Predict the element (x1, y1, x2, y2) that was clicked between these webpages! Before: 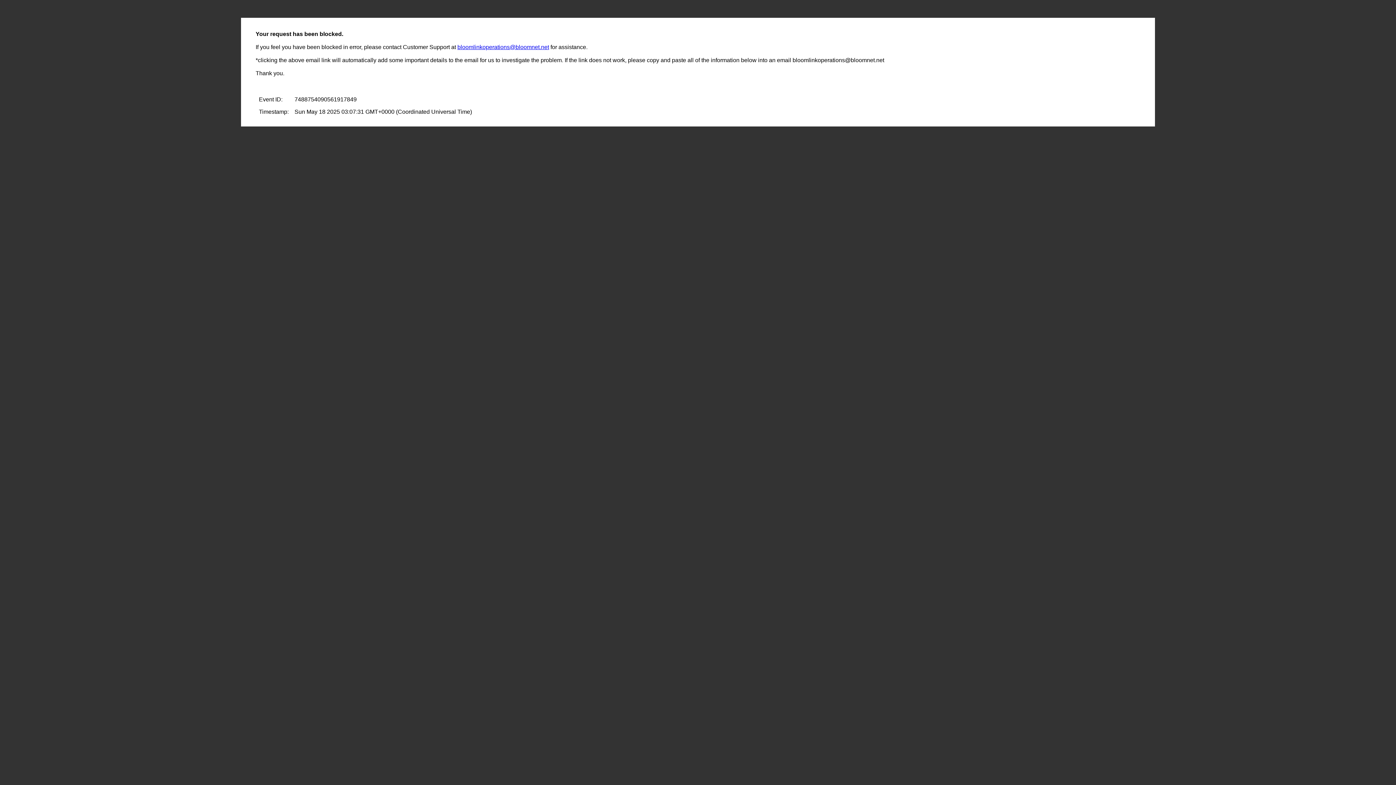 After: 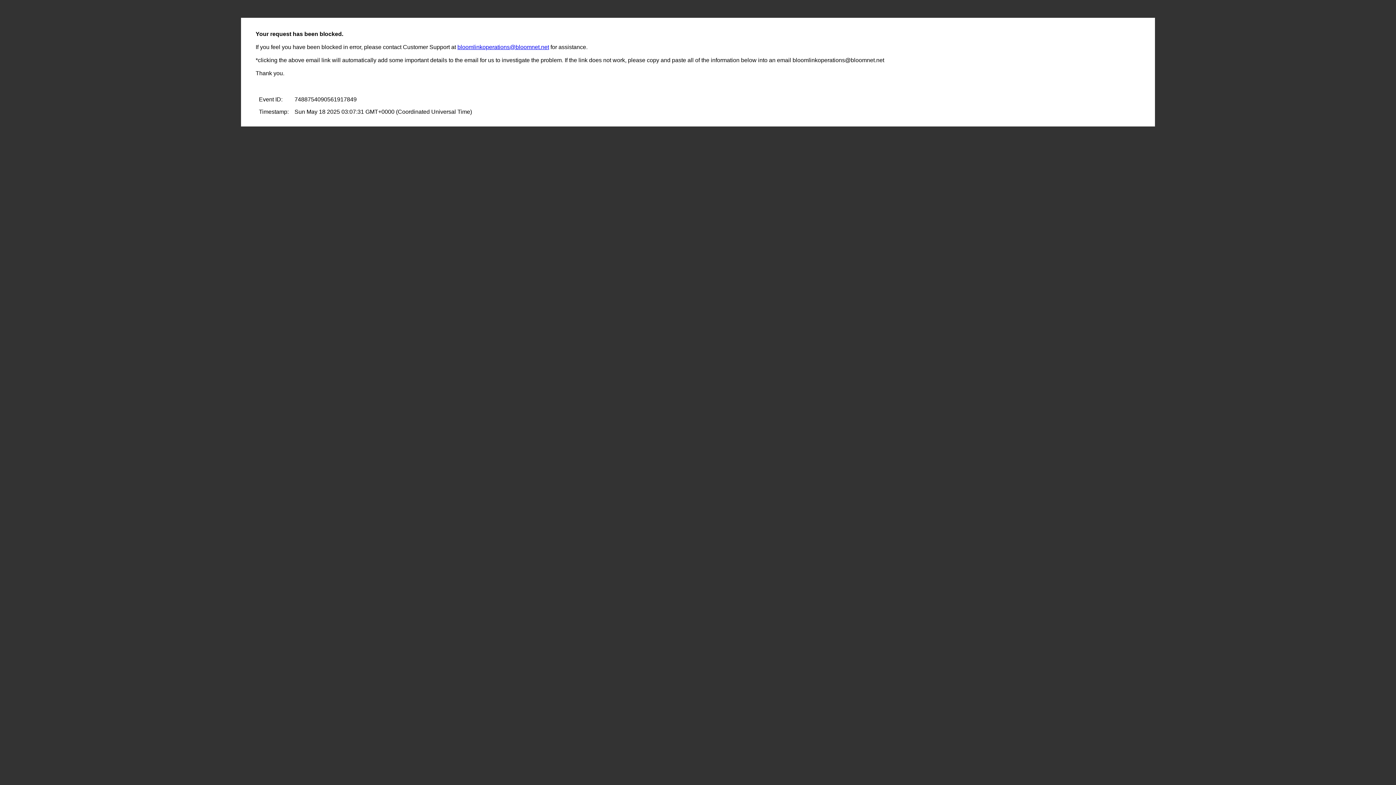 Action: label: bloomlinkoperations@bloomnet.net bbox: (457, 44, 549, 50)